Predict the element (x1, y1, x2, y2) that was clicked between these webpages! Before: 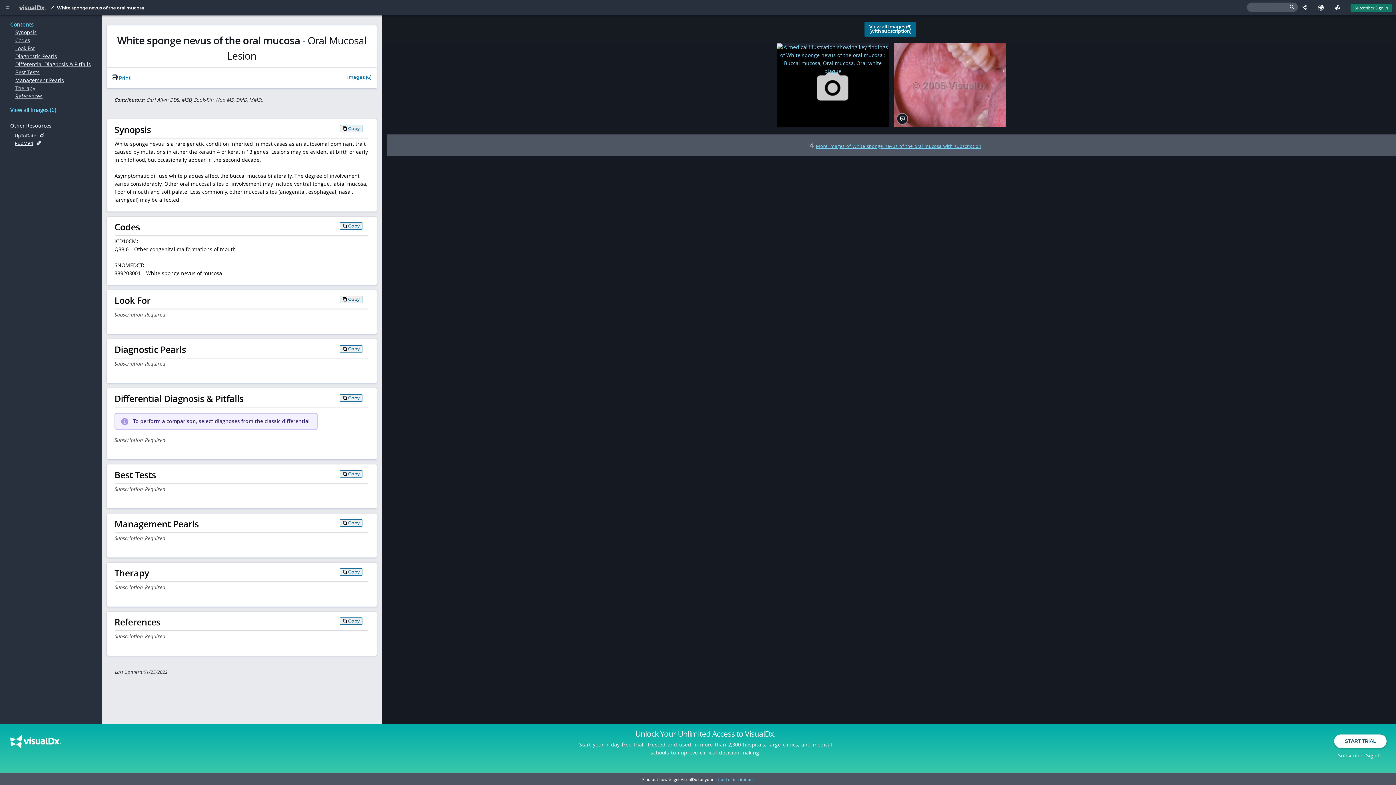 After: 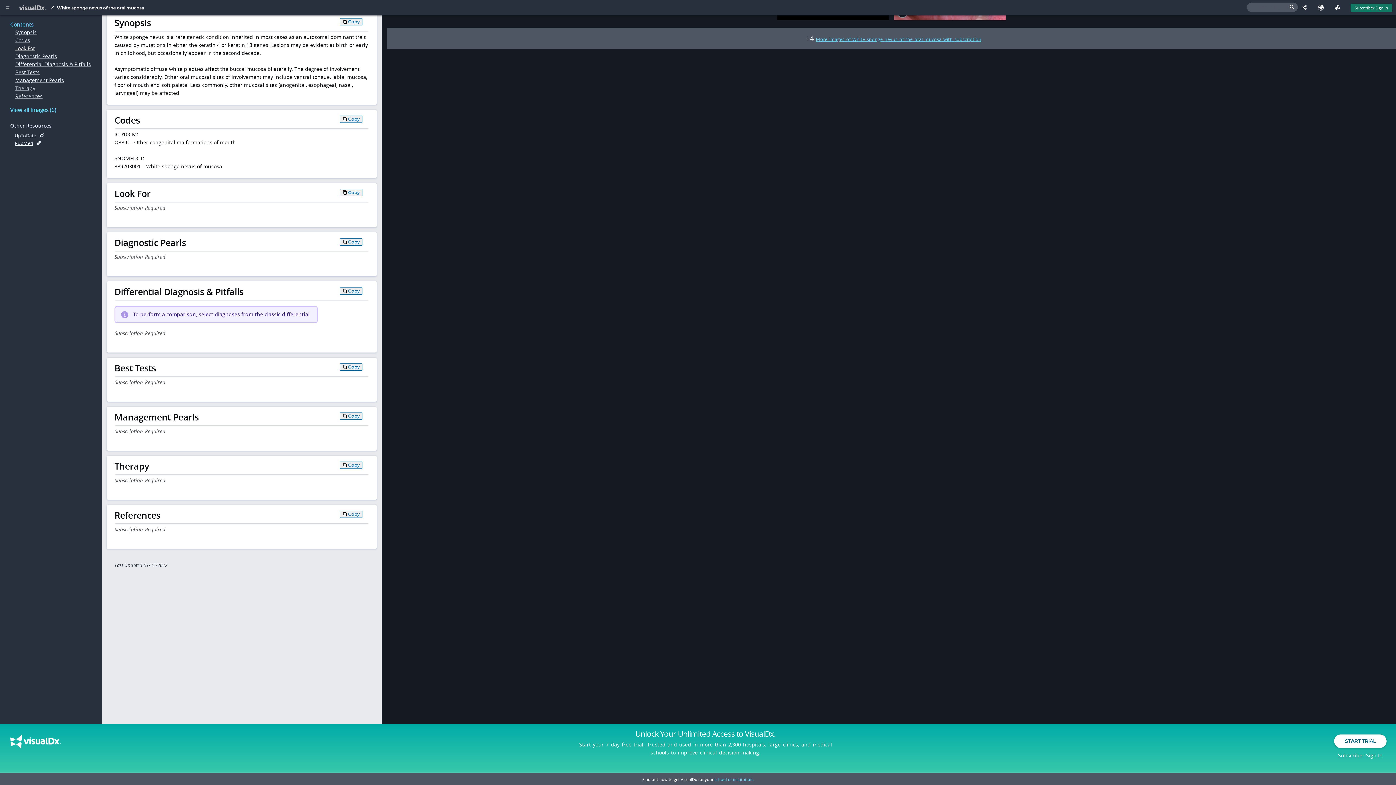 Action: label: Look For bbox: (15, 44, 91, 52)